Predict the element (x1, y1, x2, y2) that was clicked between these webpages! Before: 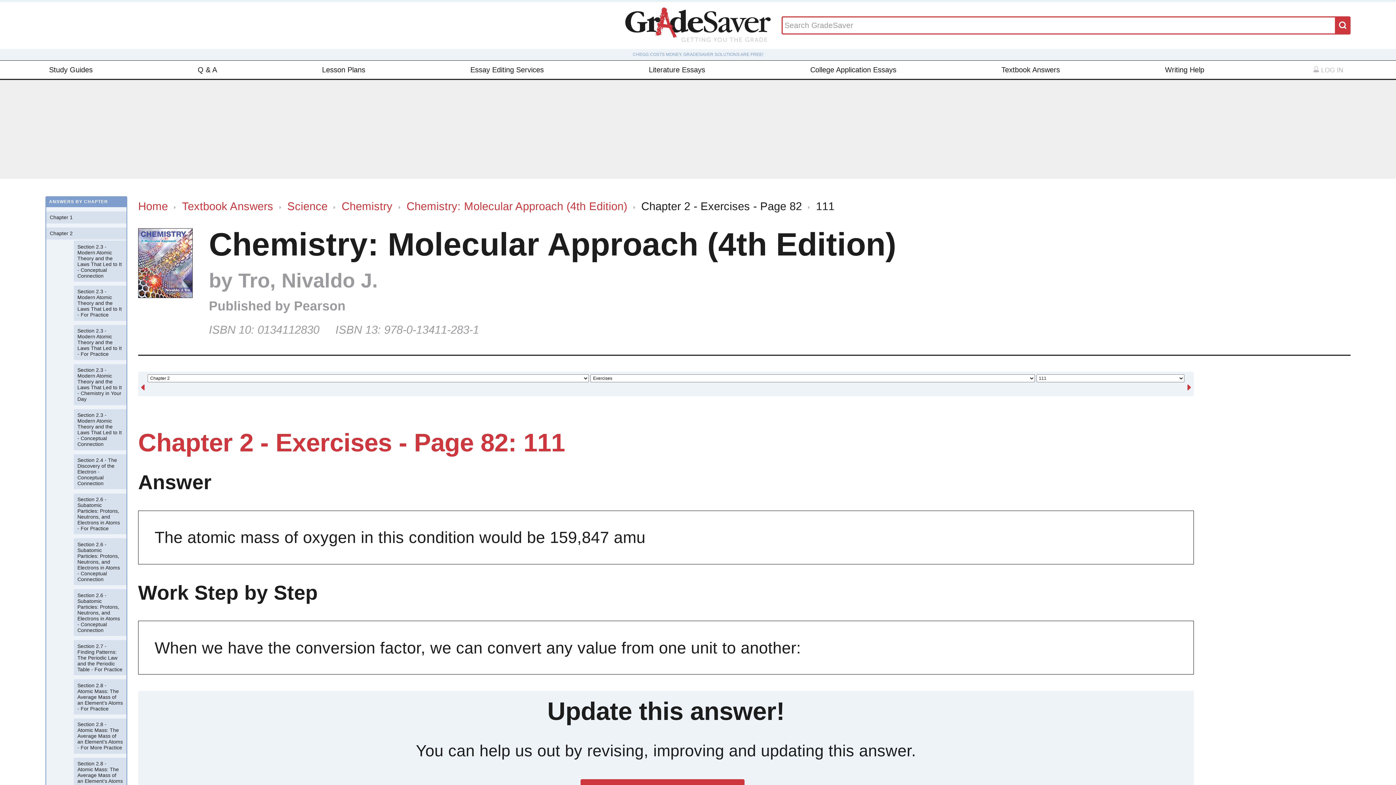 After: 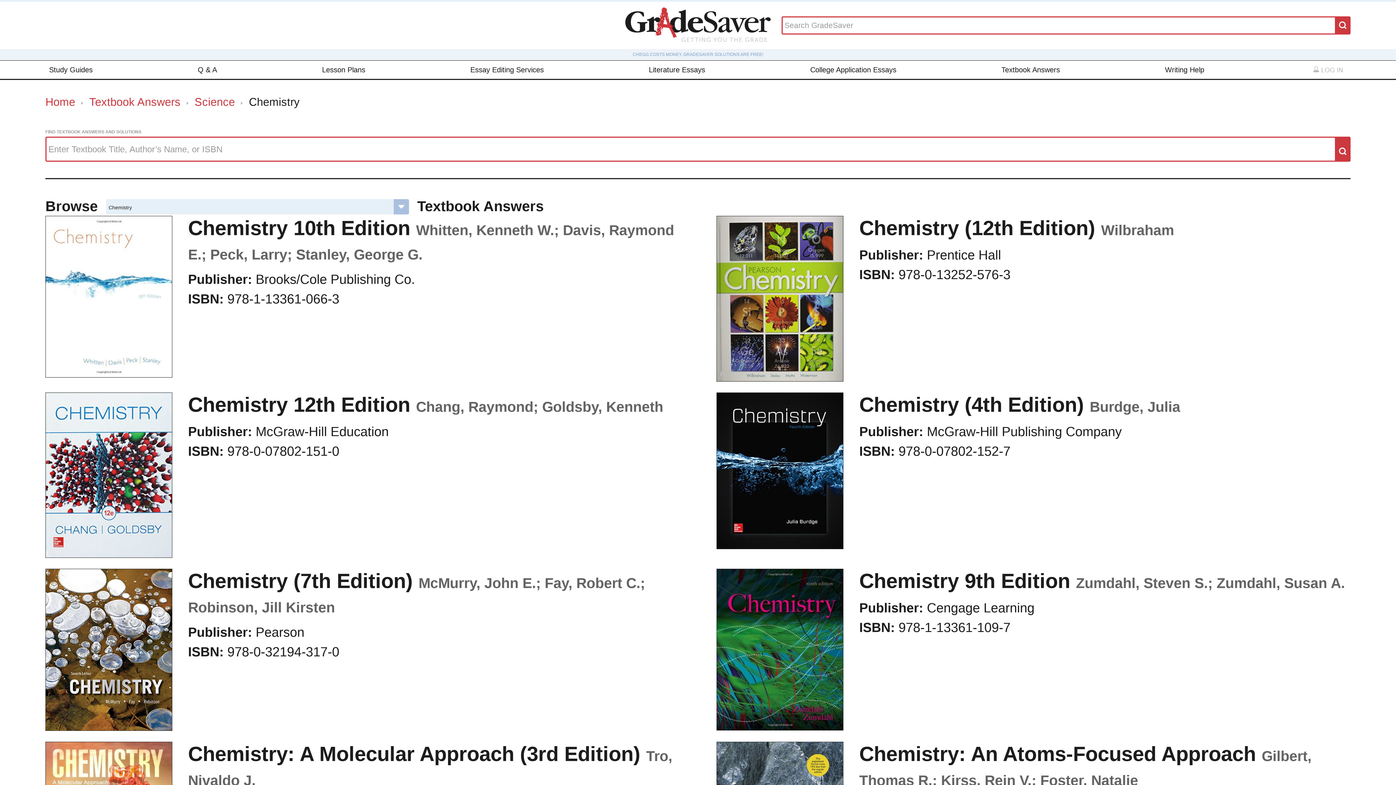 Action: label: Chemistry bbox: (341, 199, 392, 212)